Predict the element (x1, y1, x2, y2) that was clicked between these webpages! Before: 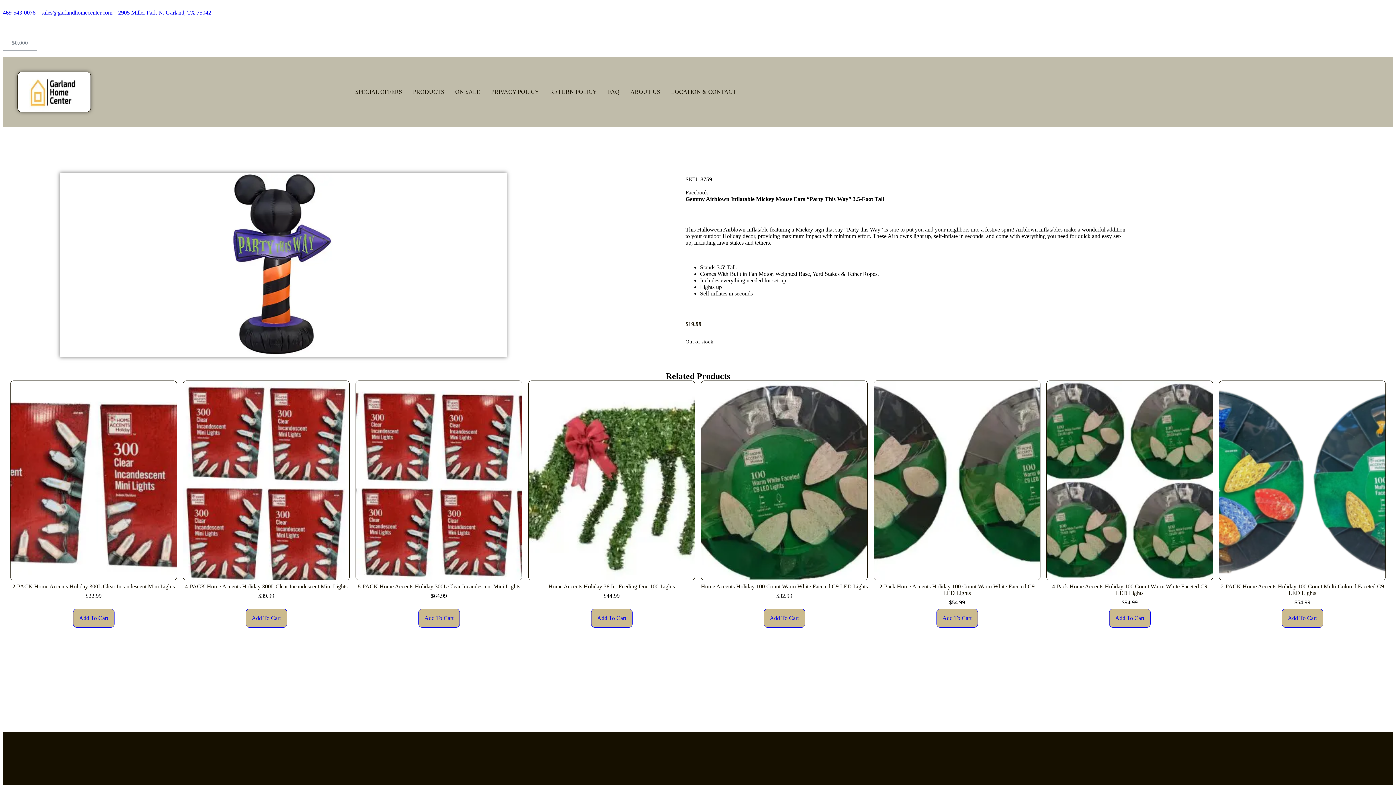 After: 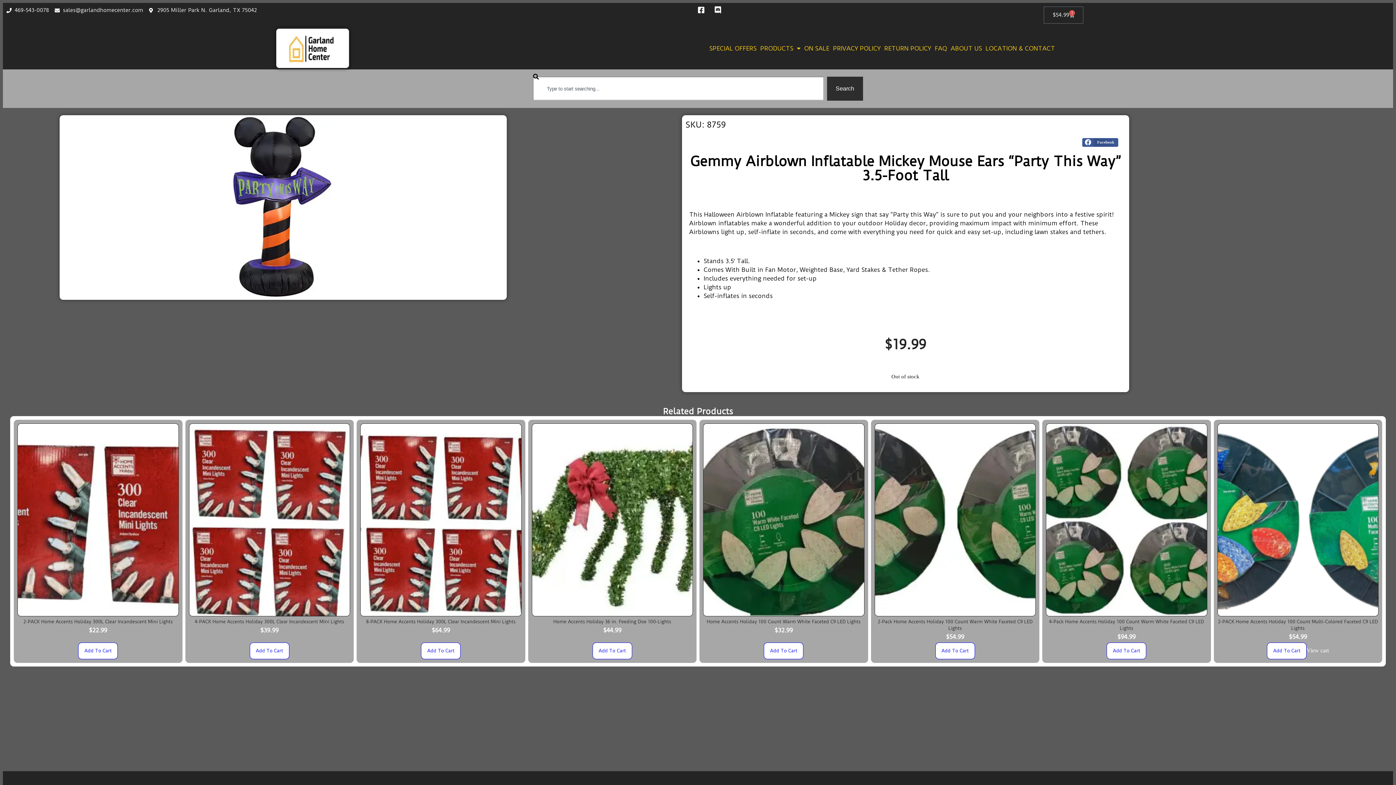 Action: label: Add to cart: “2-PACK Home Accents Holiday 100 Count Multi-Colored Faceted C9 LED Lights” bbox: (1282, 609, 1323, 628)